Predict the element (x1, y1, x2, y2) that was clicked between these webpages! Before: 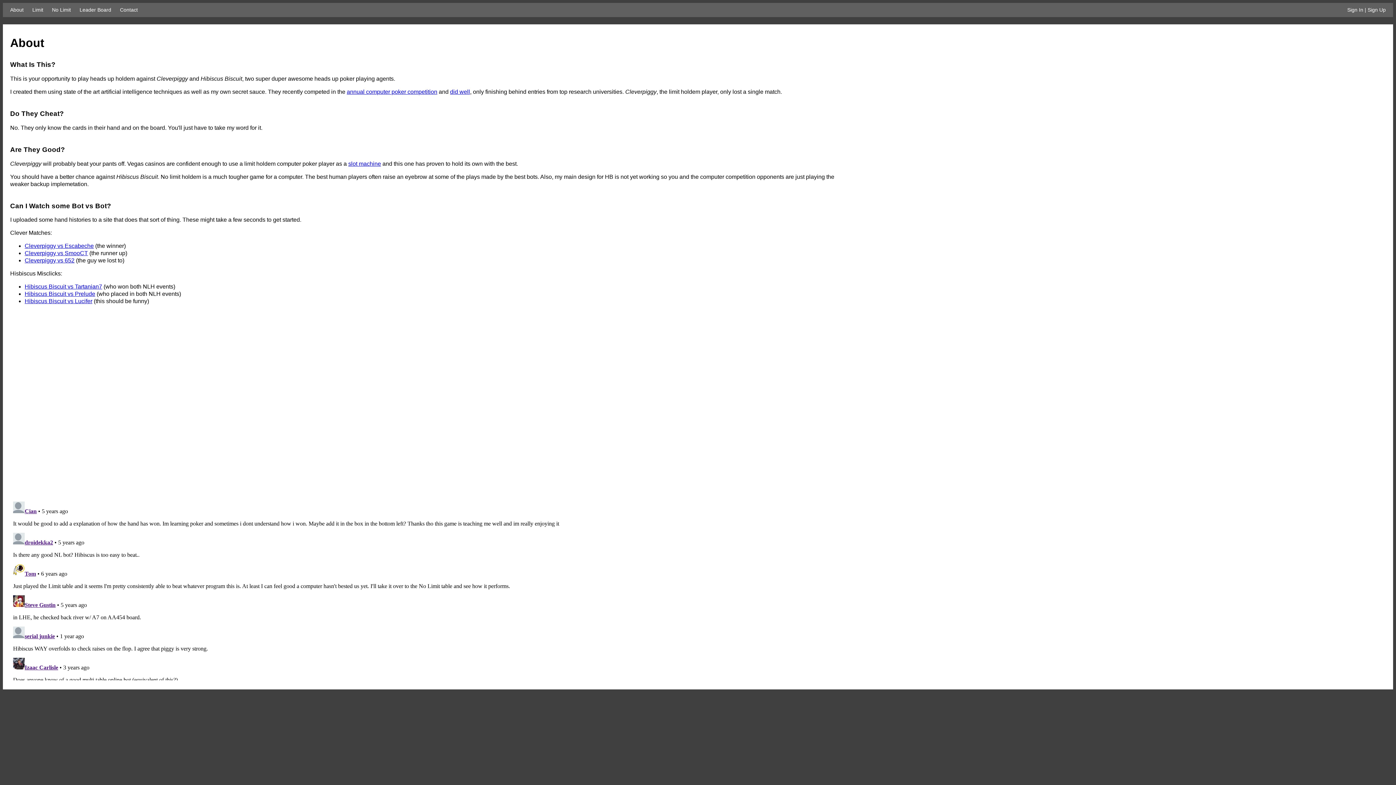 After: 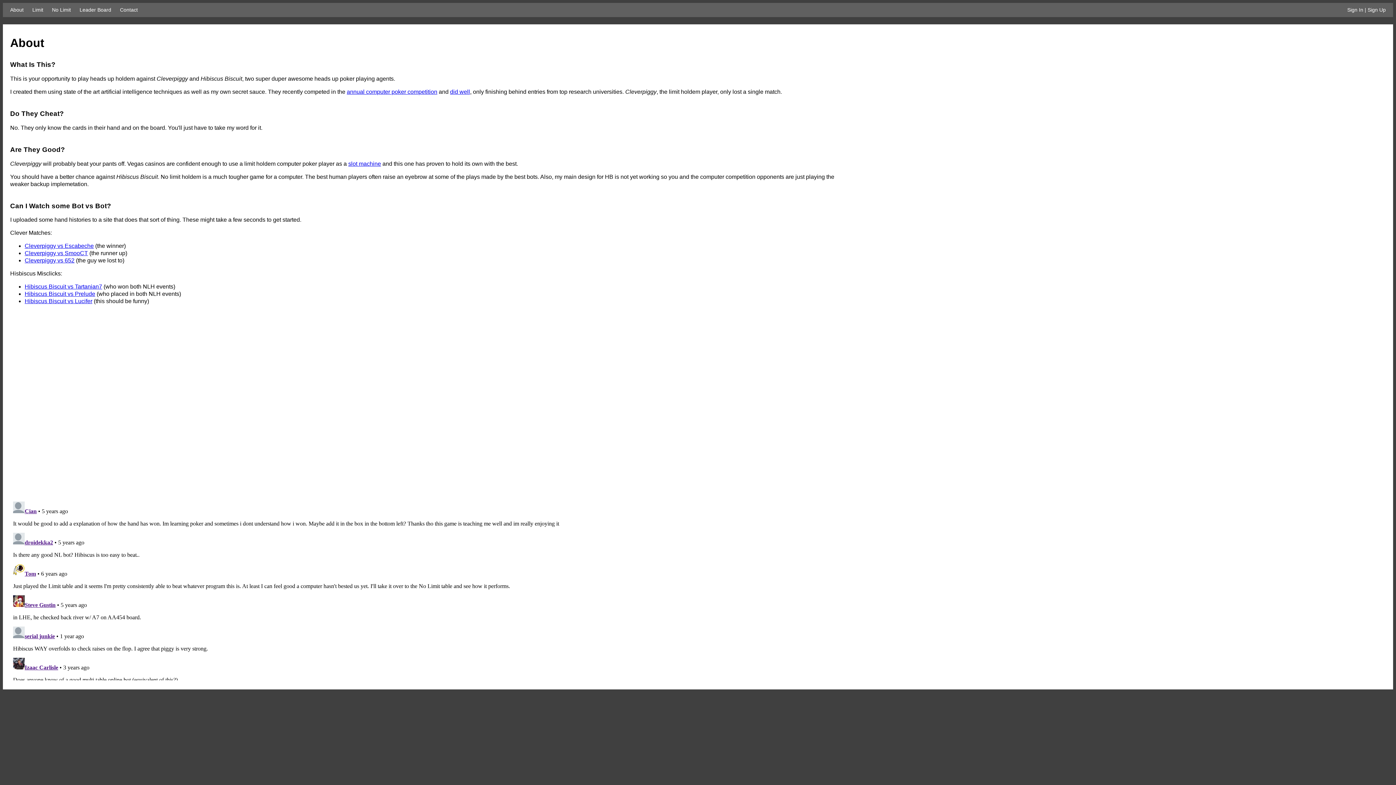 Action: bbox: (10, 6, 23, 12) label: About